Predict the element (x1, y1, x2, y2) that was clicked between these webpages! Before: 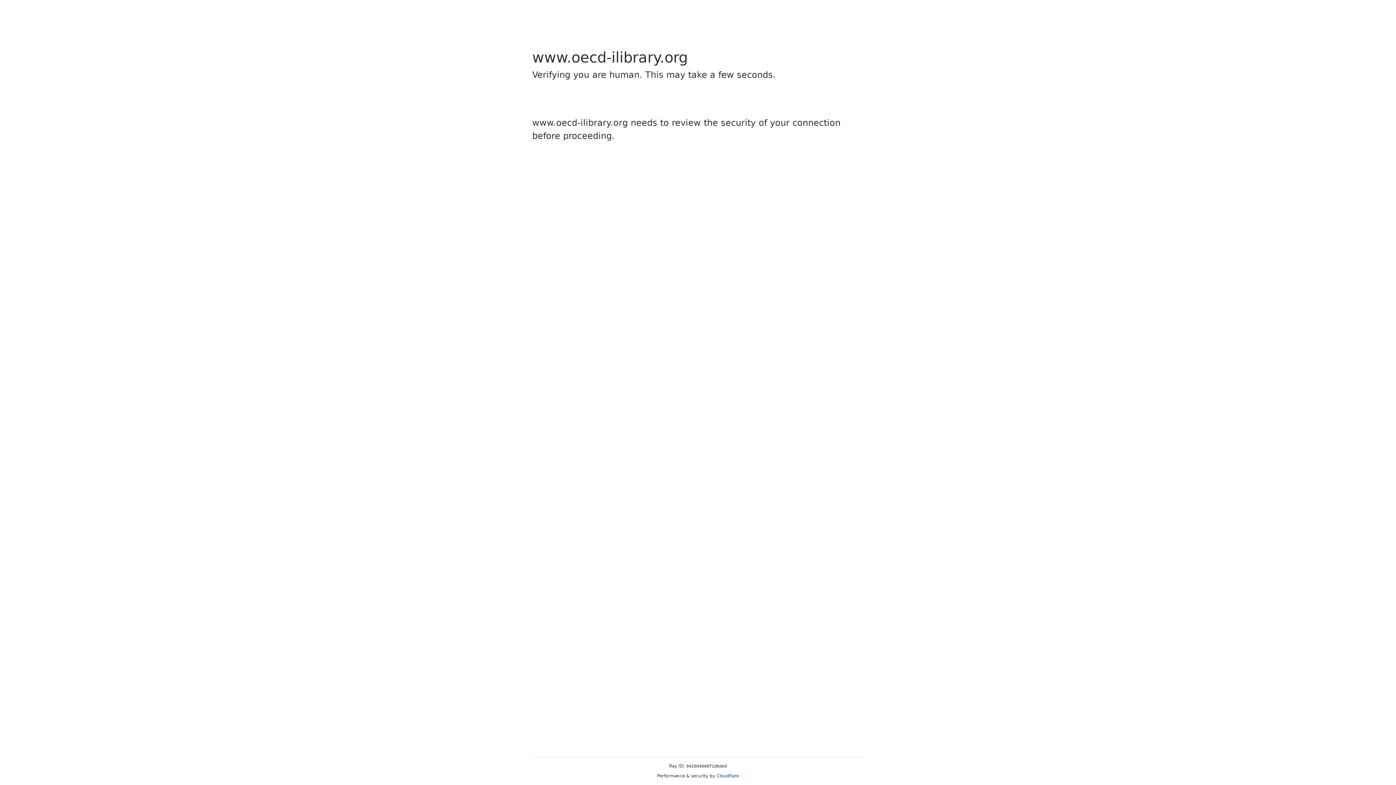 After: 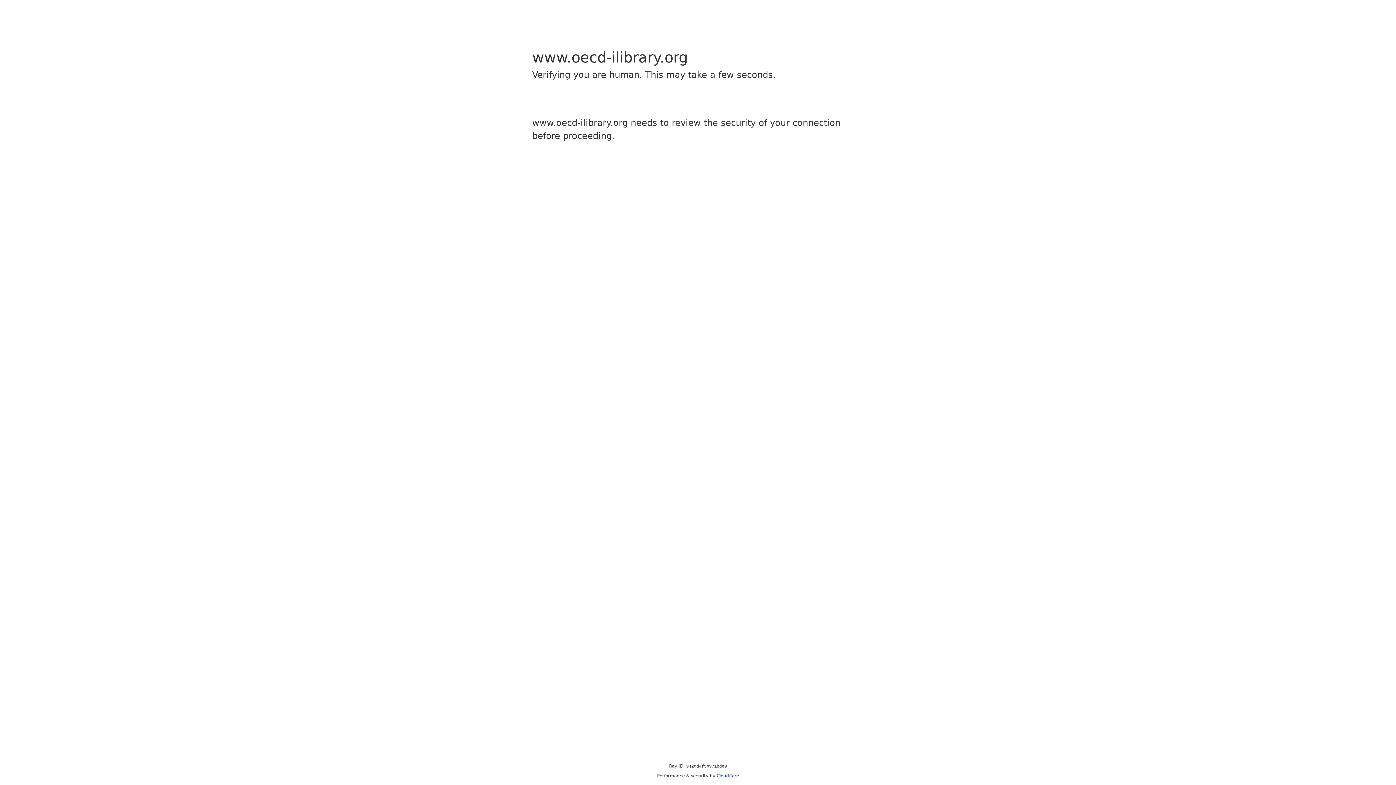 Action: bbox: (716, 773, 739, 778) label: Cloudflare